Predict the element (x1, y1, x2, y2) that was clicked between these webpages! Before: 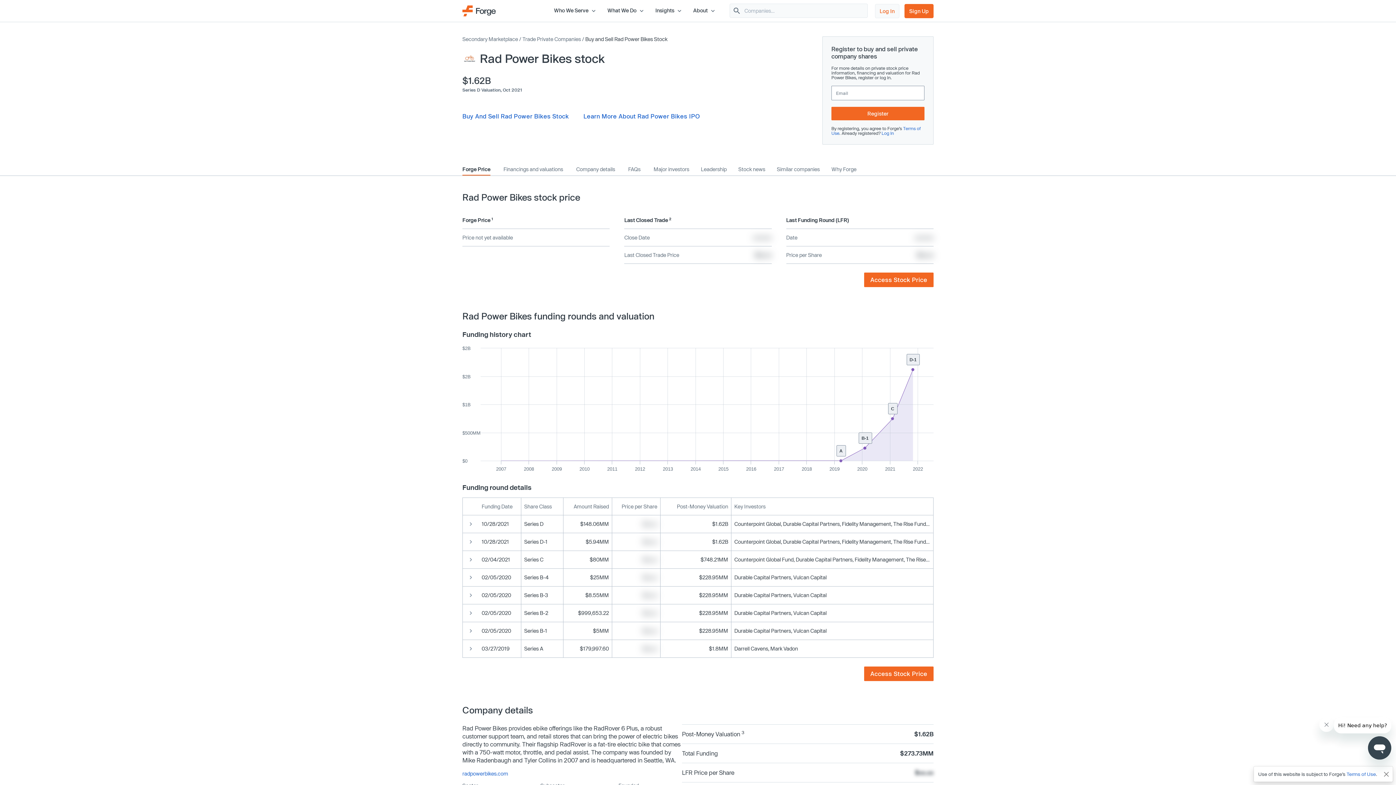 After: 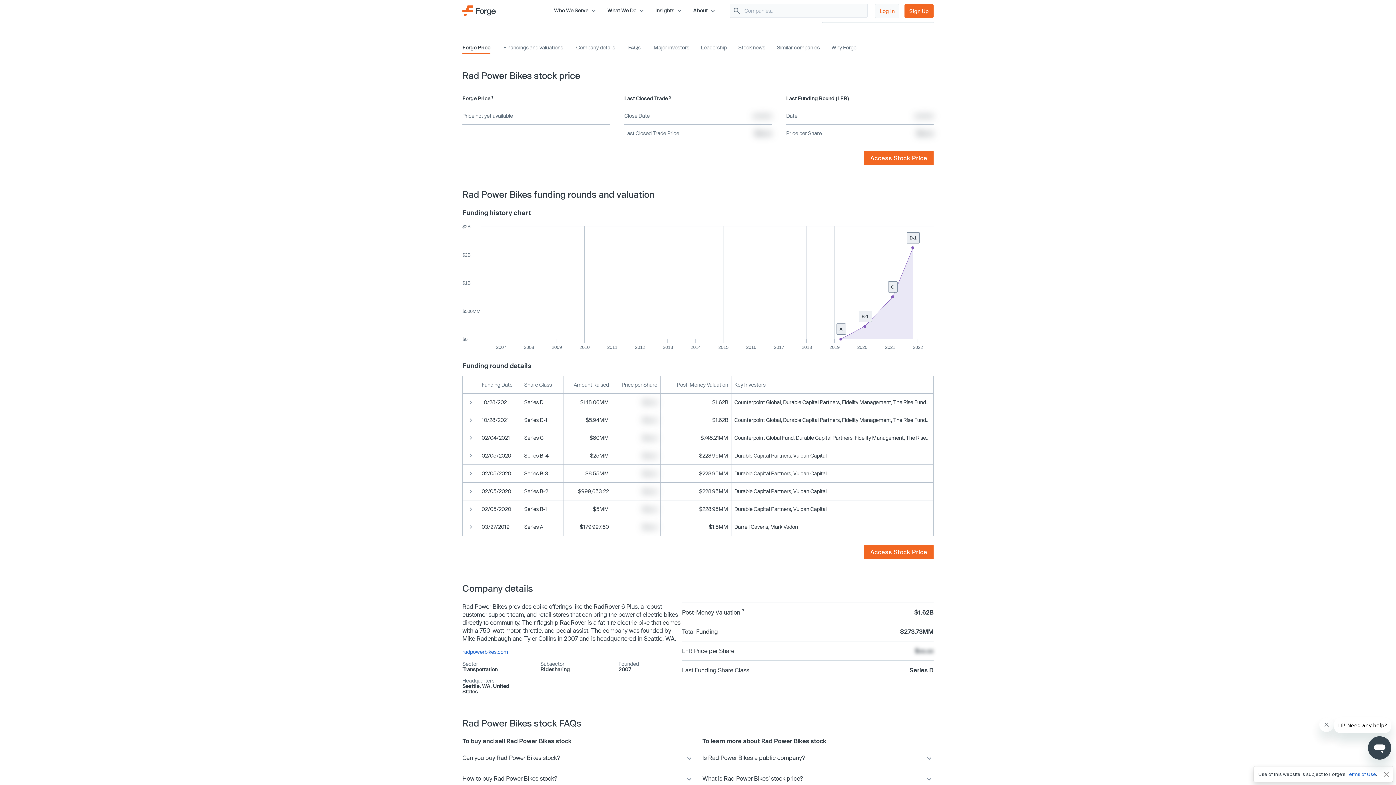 Action: label: Forge Price bbox: (462, 166, 490, 175)